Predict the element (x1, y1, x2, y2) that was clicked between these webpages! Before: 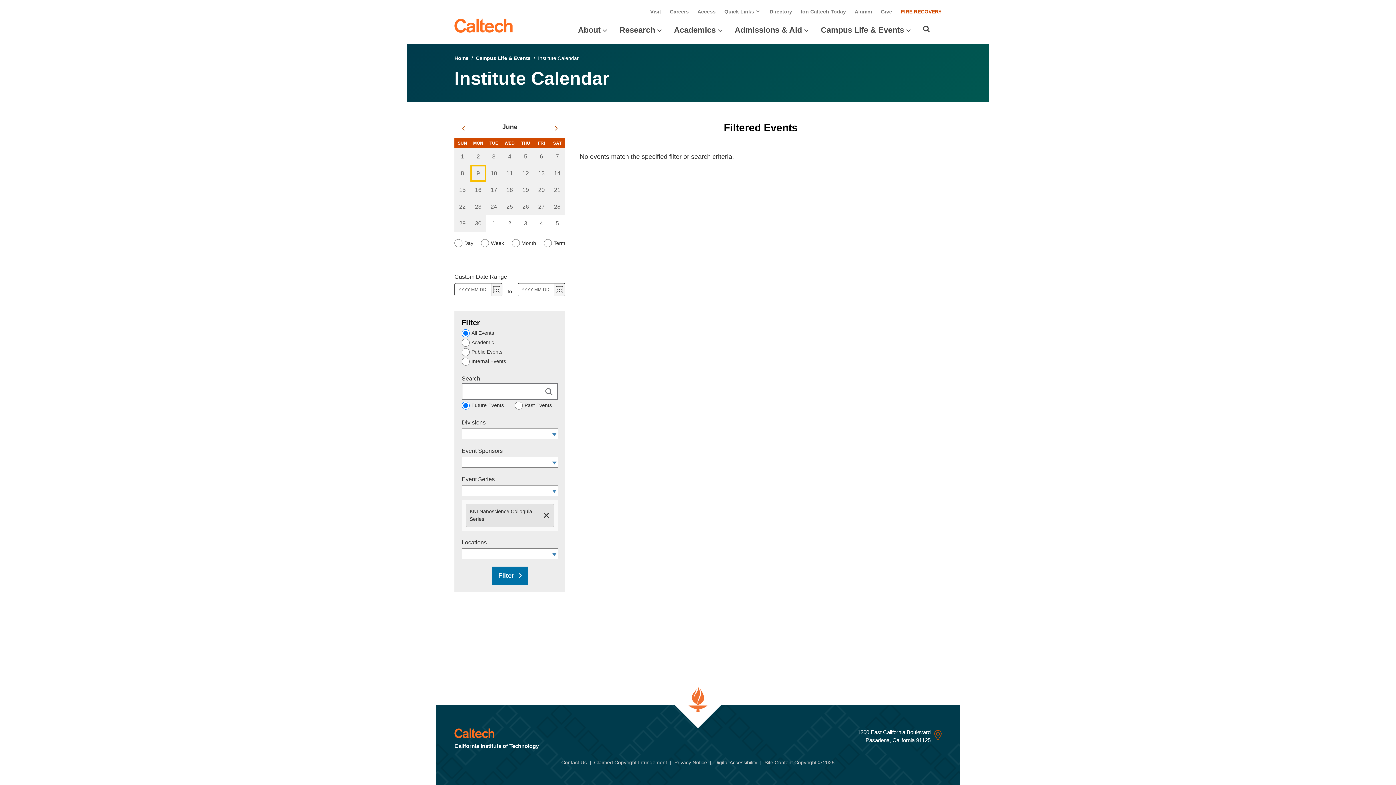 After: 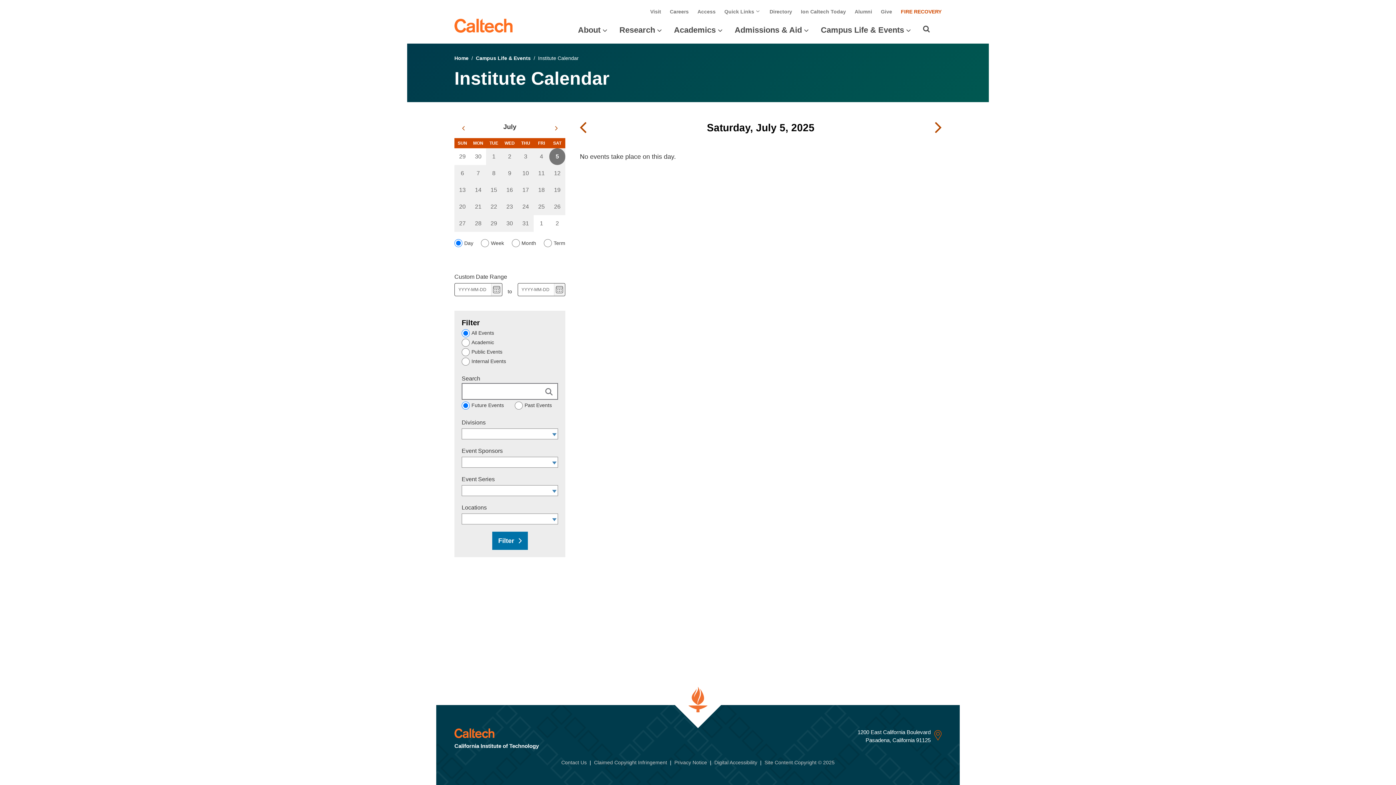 Action: bbox: (549, 215, 565, 232) label: 5